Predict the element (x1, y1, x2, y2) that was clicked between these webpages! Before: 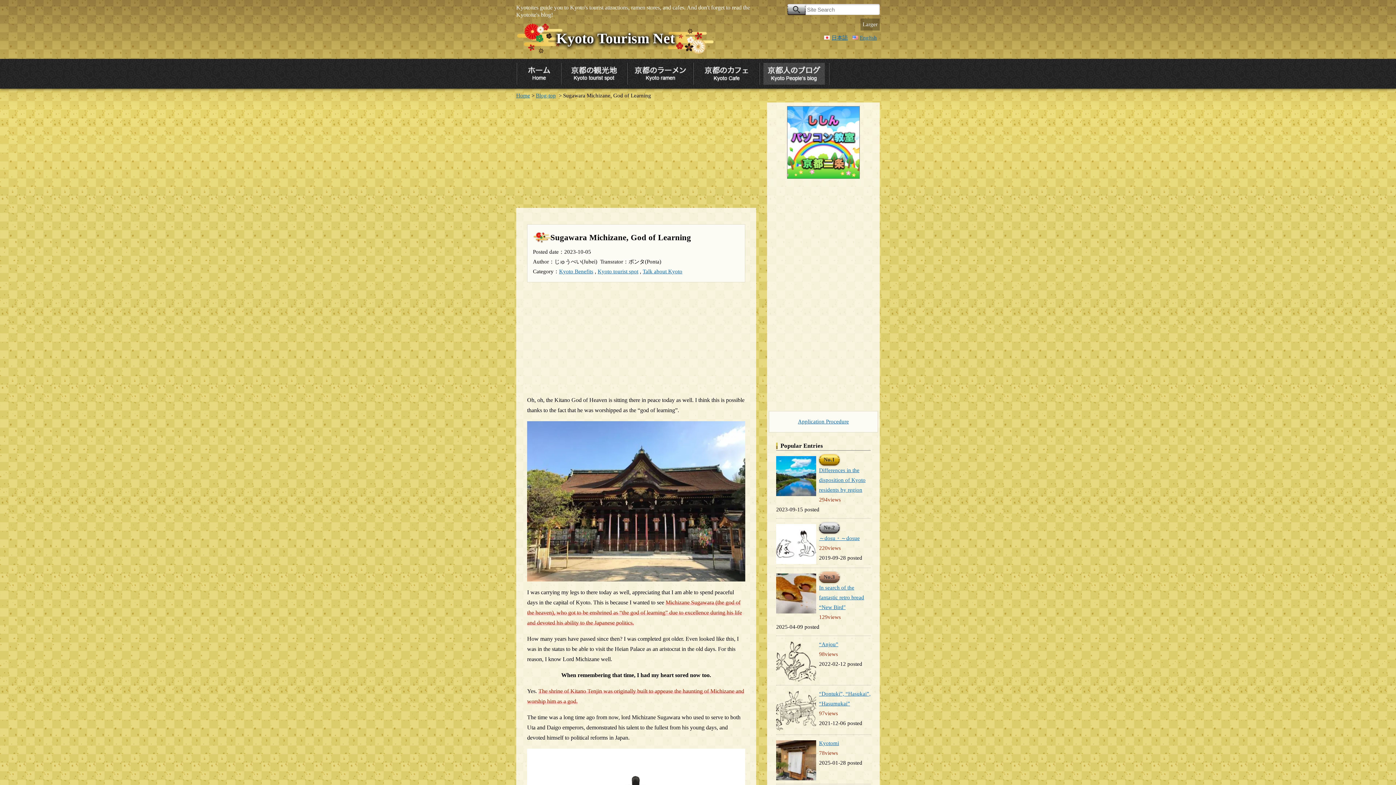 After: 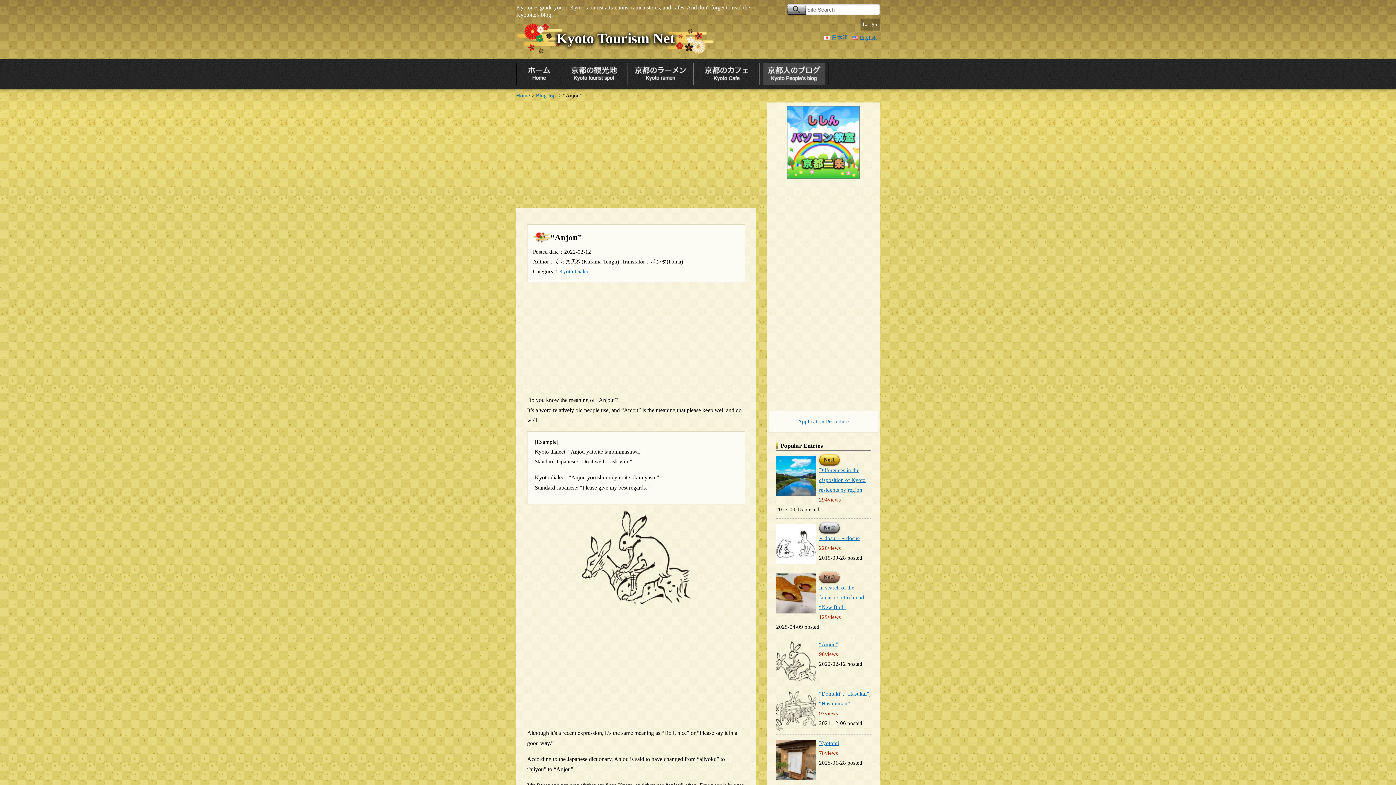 Action: label: “Anjou” bbox: (819, 641, 838, 647)